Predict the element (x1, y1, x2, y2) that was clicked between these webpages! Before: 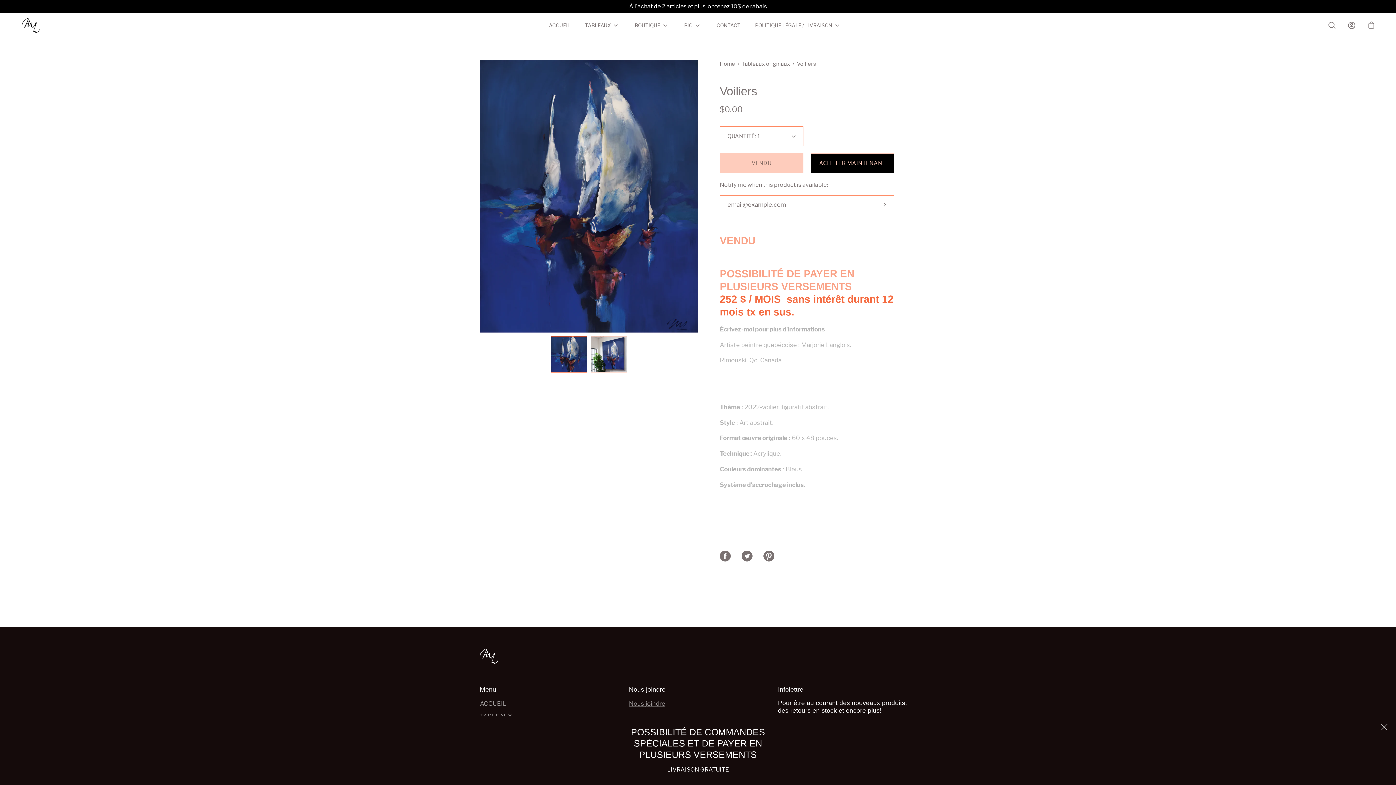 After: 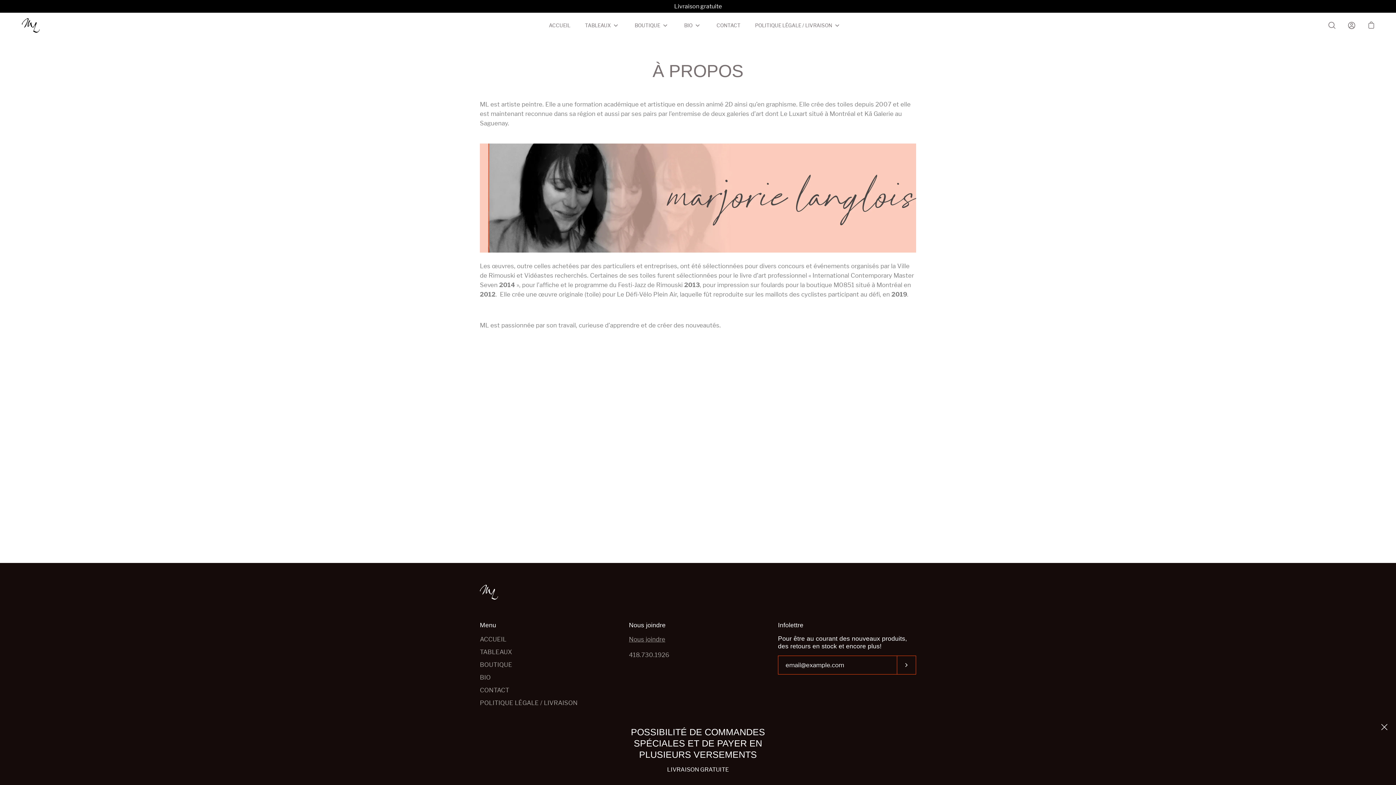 Action: label: BIO bbox: (684, 21, 692, 29)